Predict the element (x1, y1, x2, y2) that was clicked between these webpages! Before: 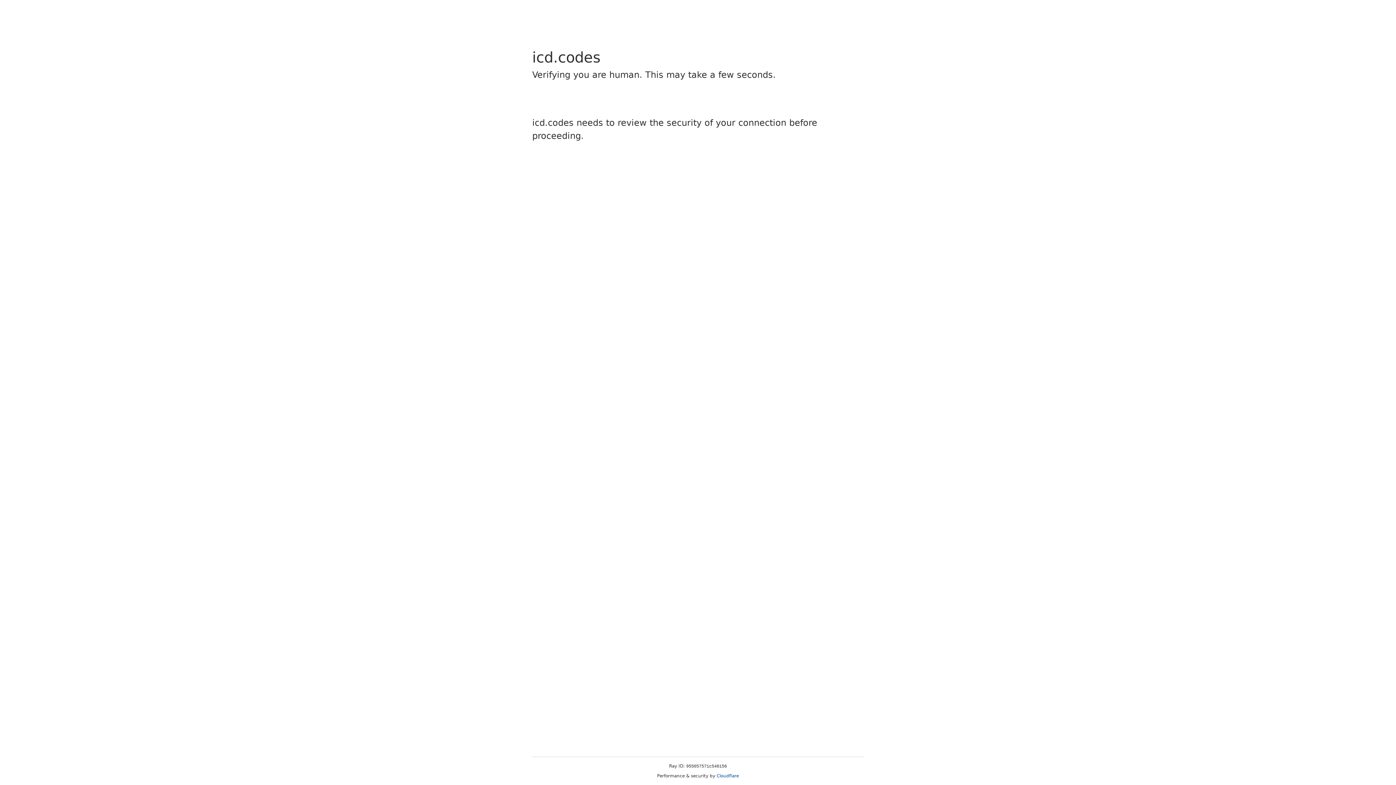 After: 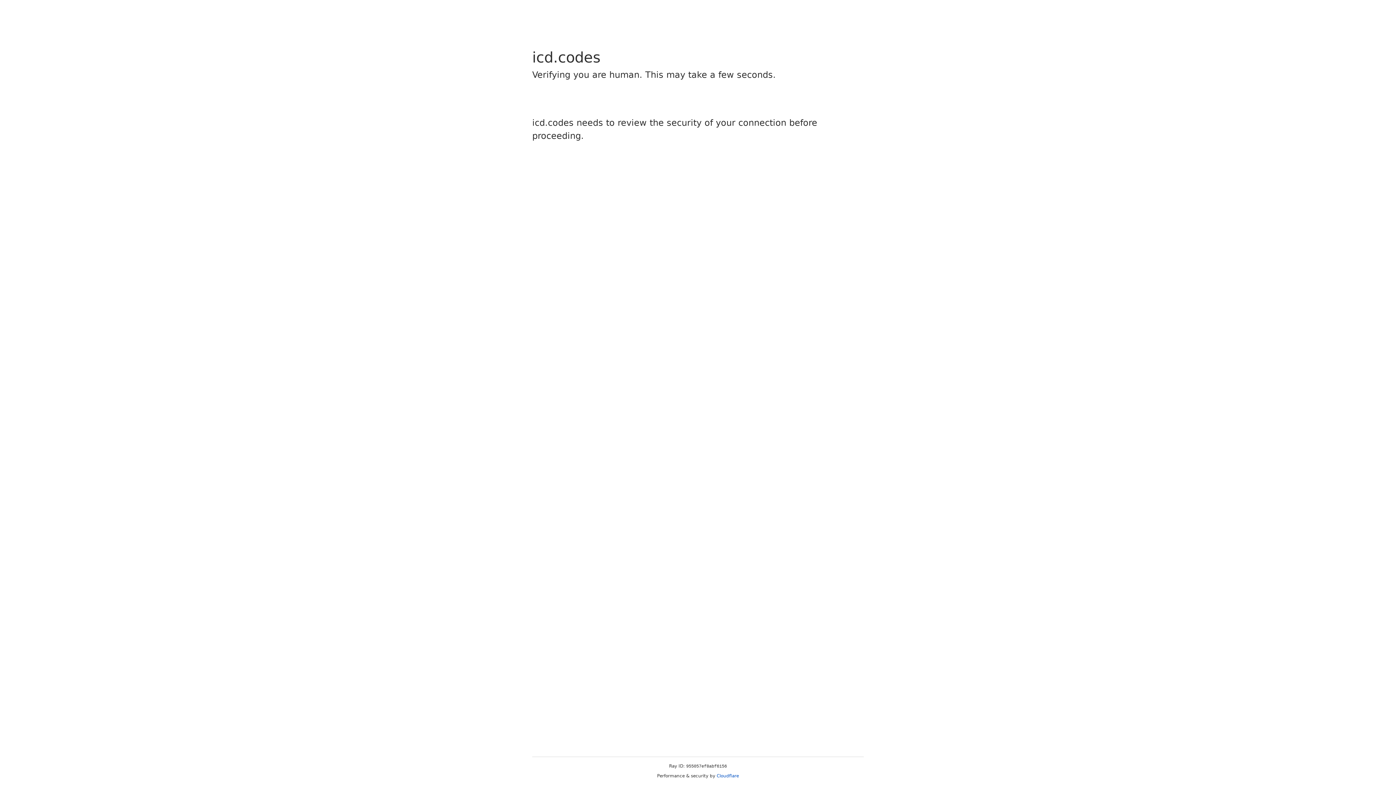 Action: bbox: (716, 773, 739, 778) label: Cloudflare